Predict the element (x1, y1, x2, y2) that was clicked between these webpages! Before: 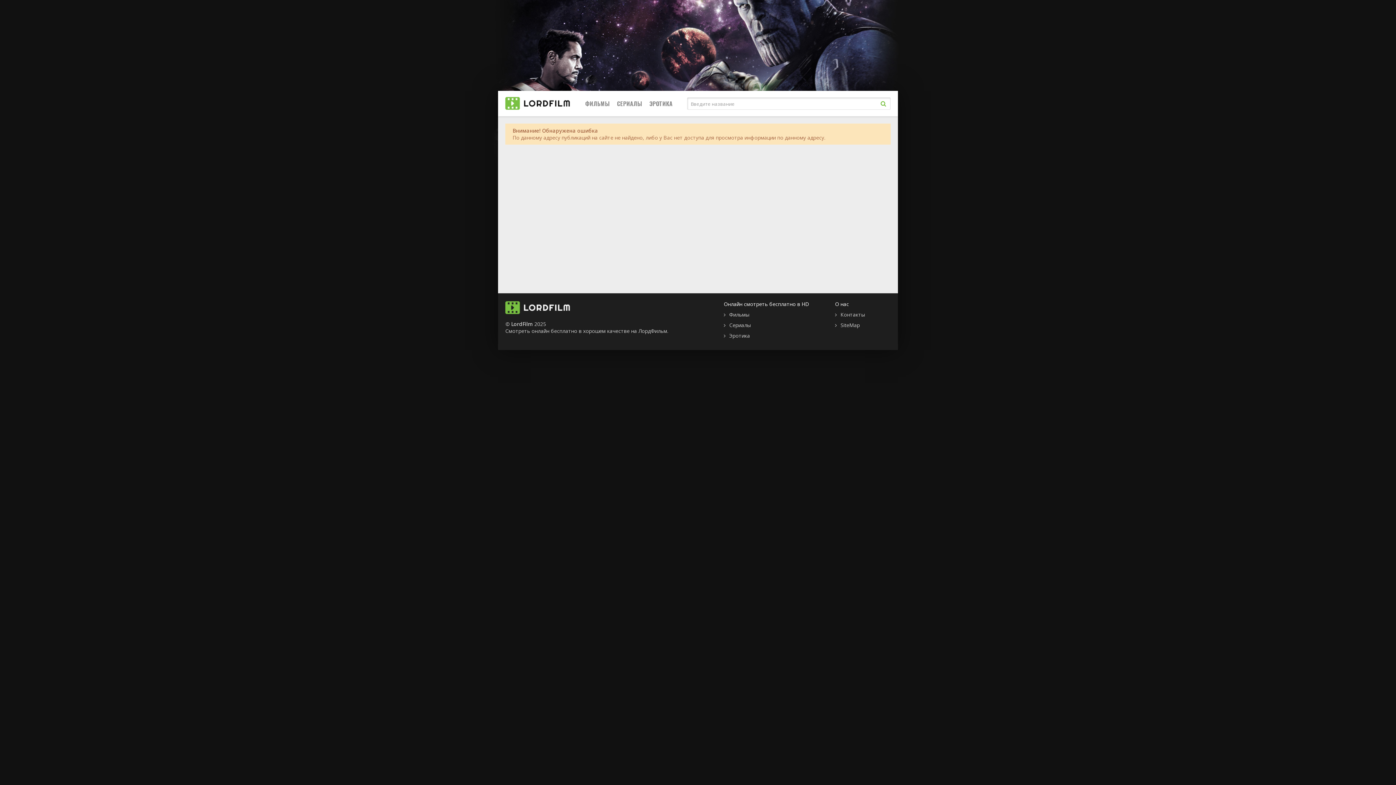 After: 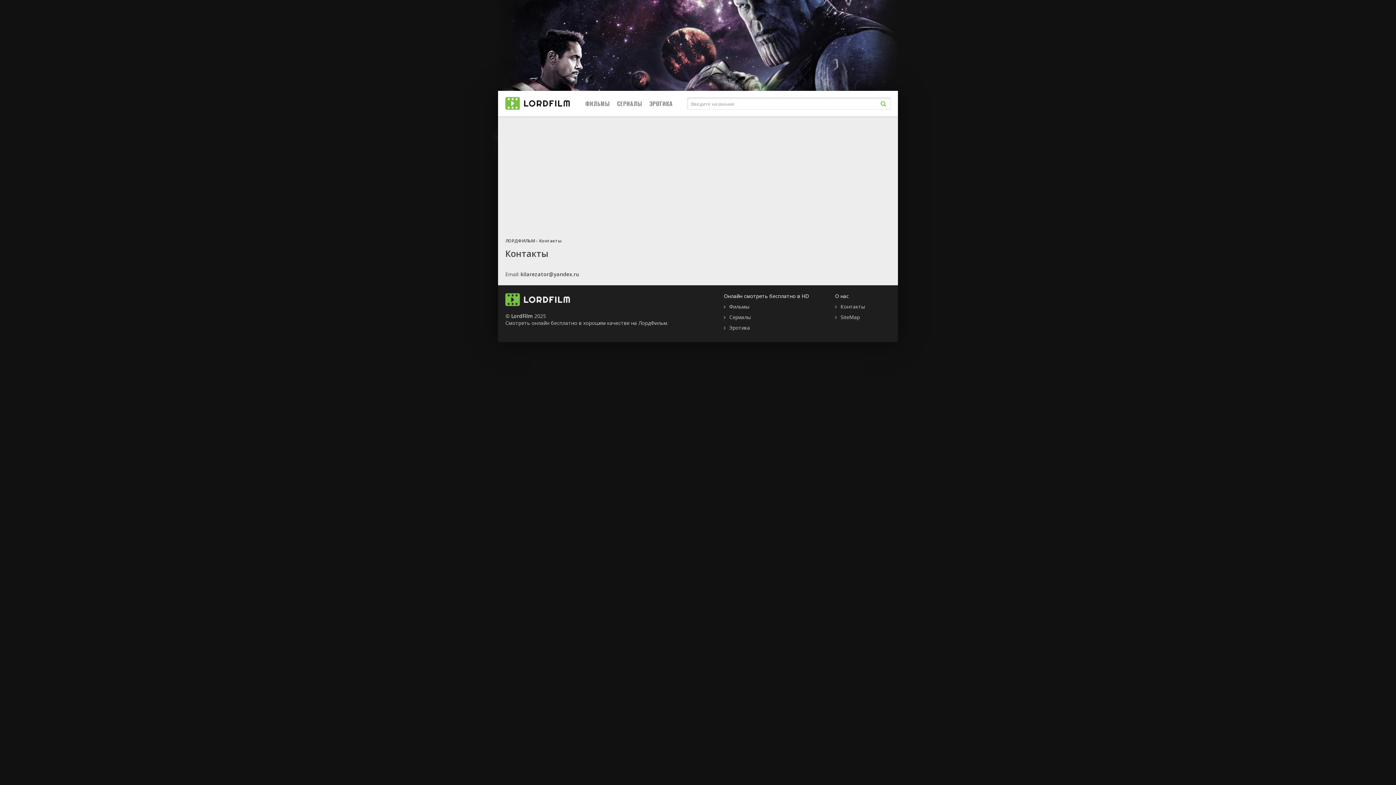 Action: label: Контакты bbox: (835, 311, 865, 318)